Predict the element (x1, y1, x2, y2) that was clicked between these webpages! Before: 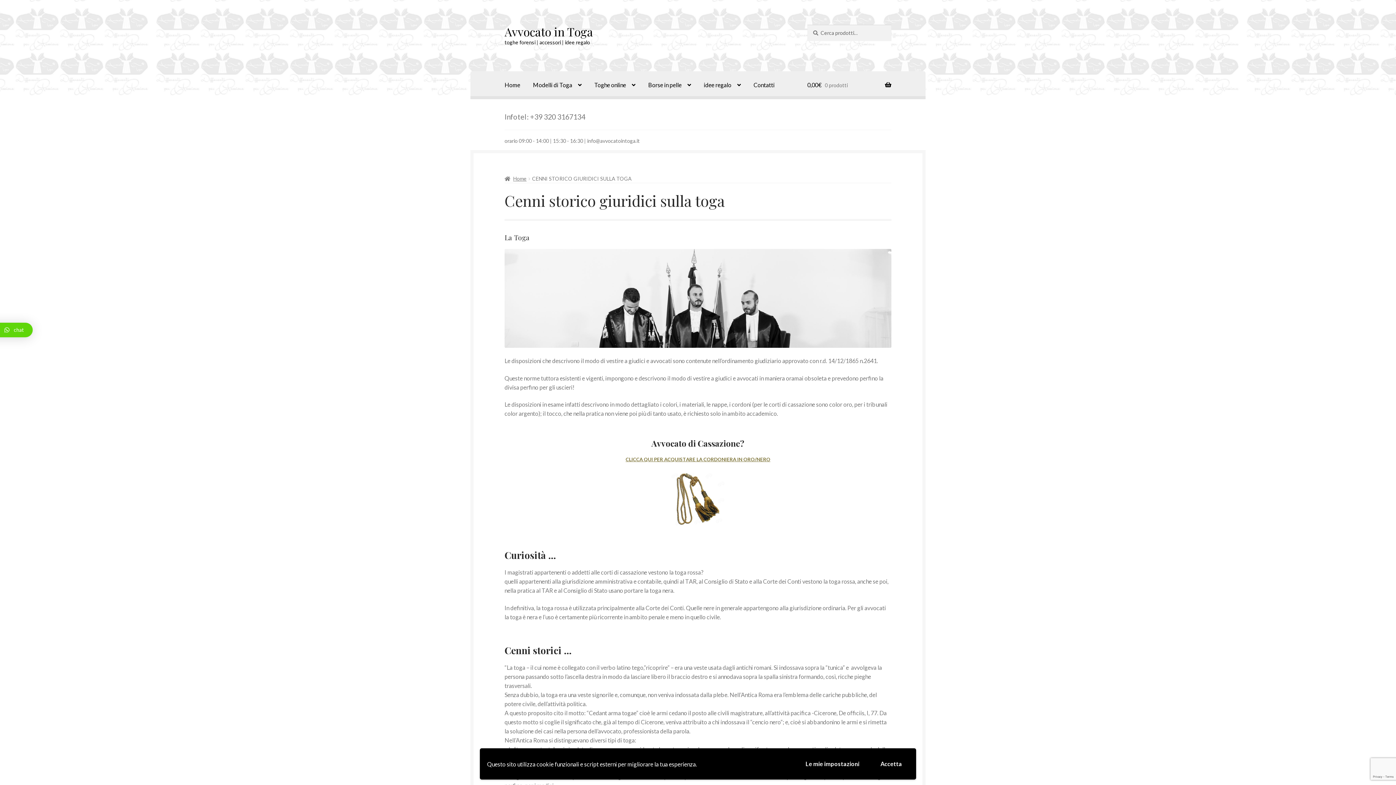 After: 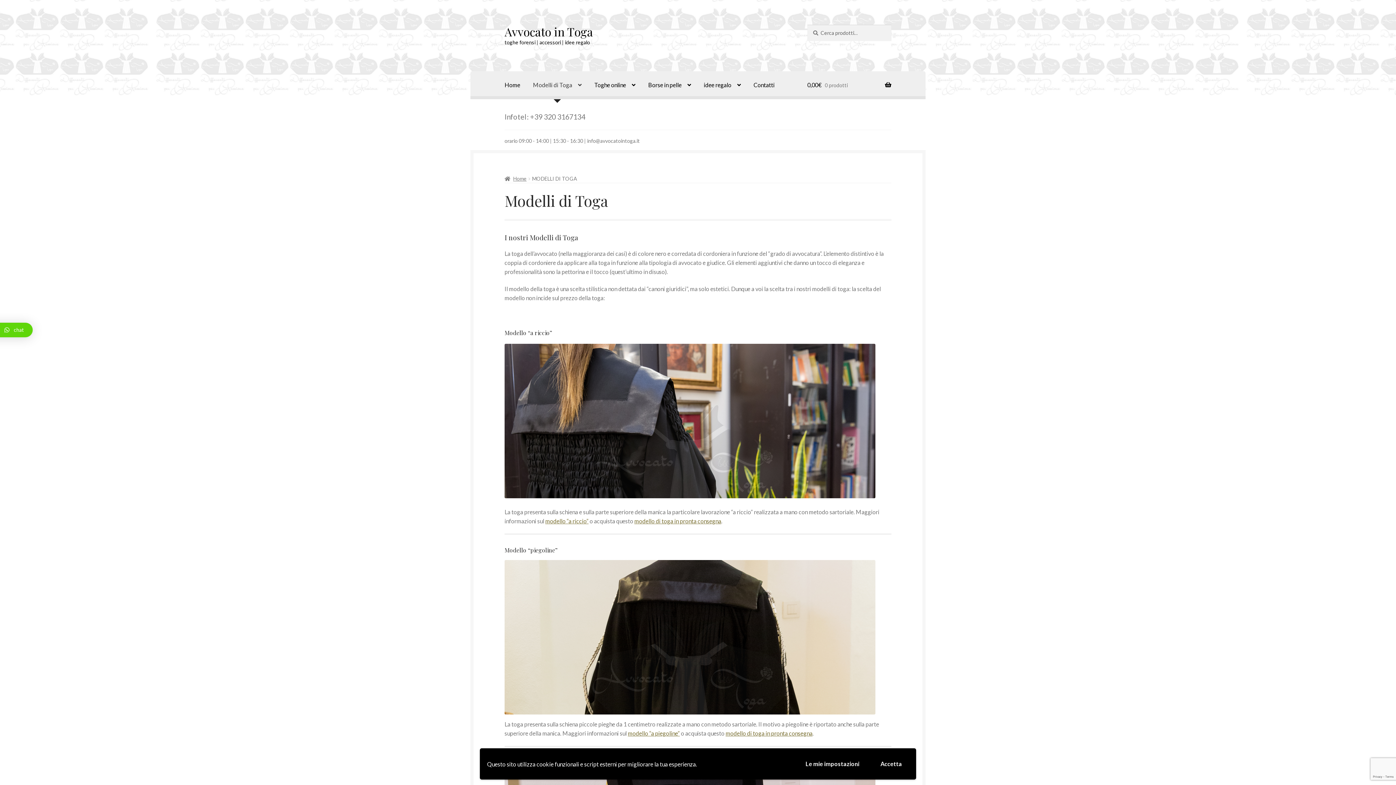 Action: label: Modelli di Toga bbox: (527, 71, 587, 99)